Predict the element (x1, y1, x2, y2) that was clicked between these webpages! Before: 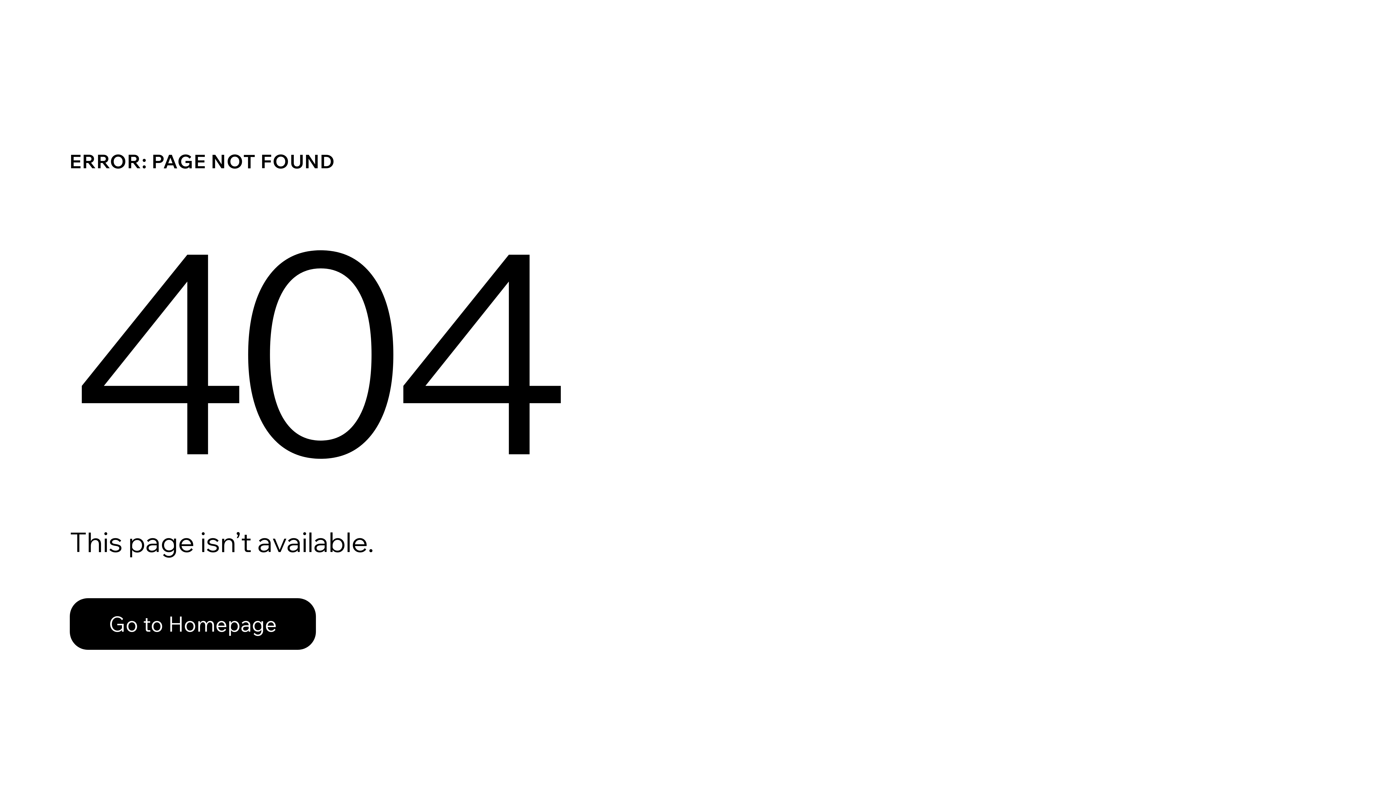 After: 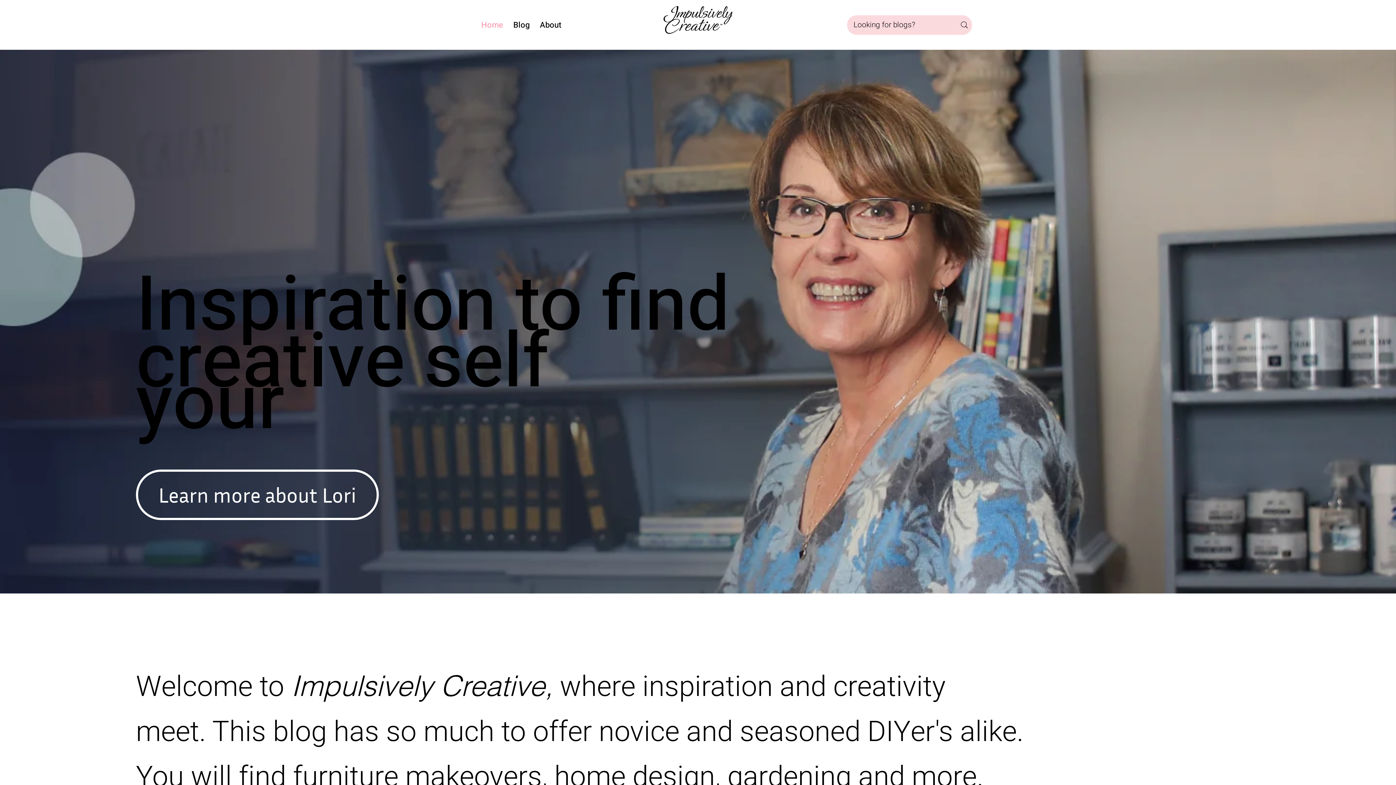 Action: bbox: (69, 598, 316, 650) label: Go to Homepage